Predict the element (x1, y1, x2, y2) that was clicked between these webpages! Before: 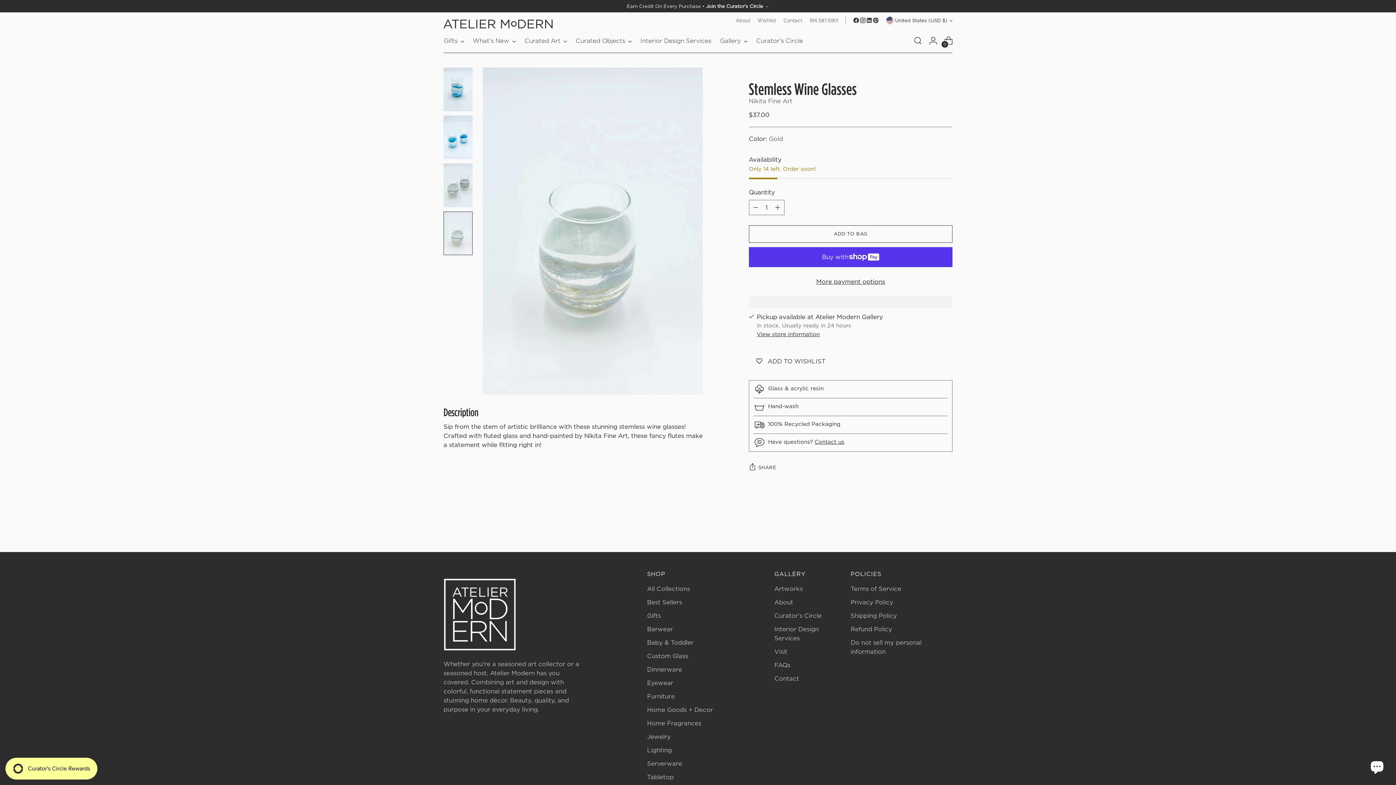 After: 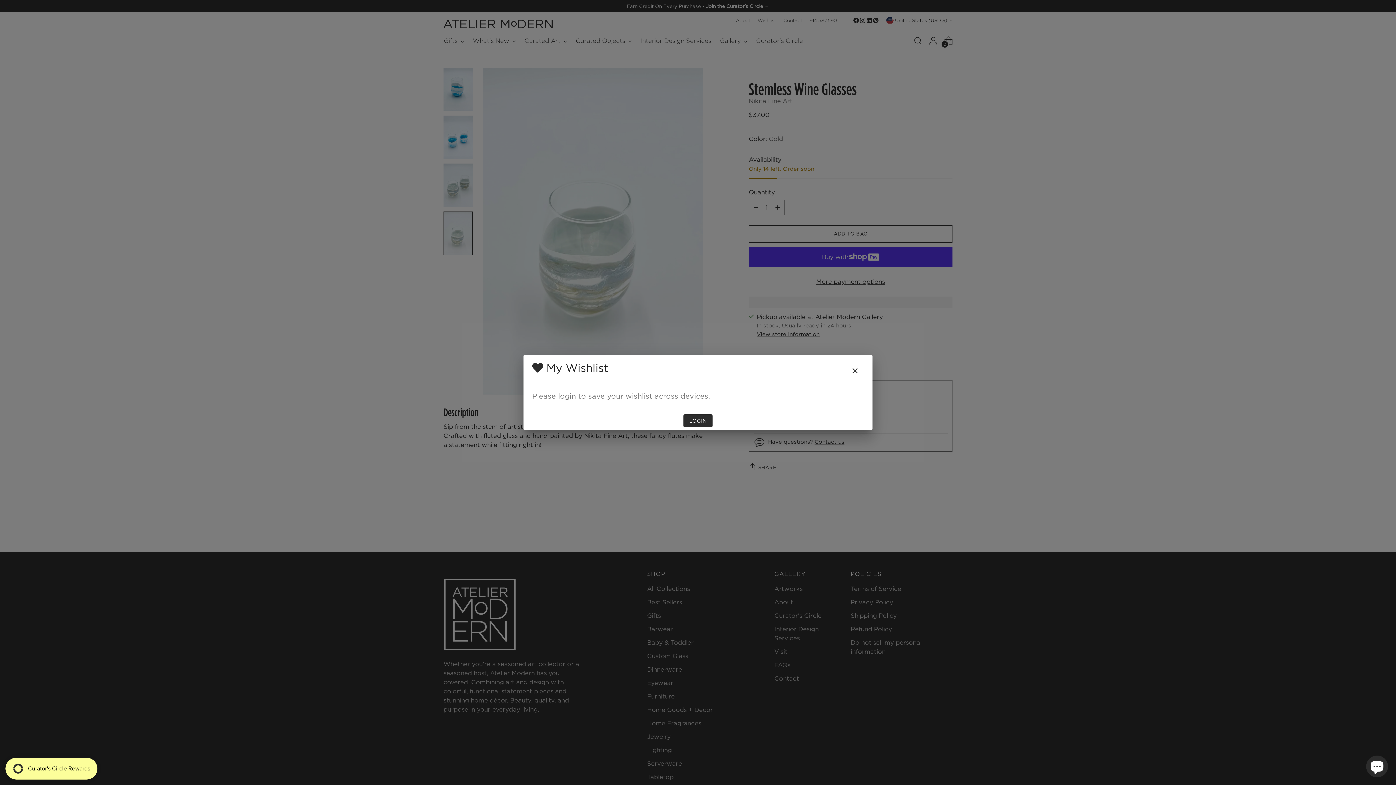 Action: label: ADD TO WISHLIST bbox: (749, 352, 833, 370)